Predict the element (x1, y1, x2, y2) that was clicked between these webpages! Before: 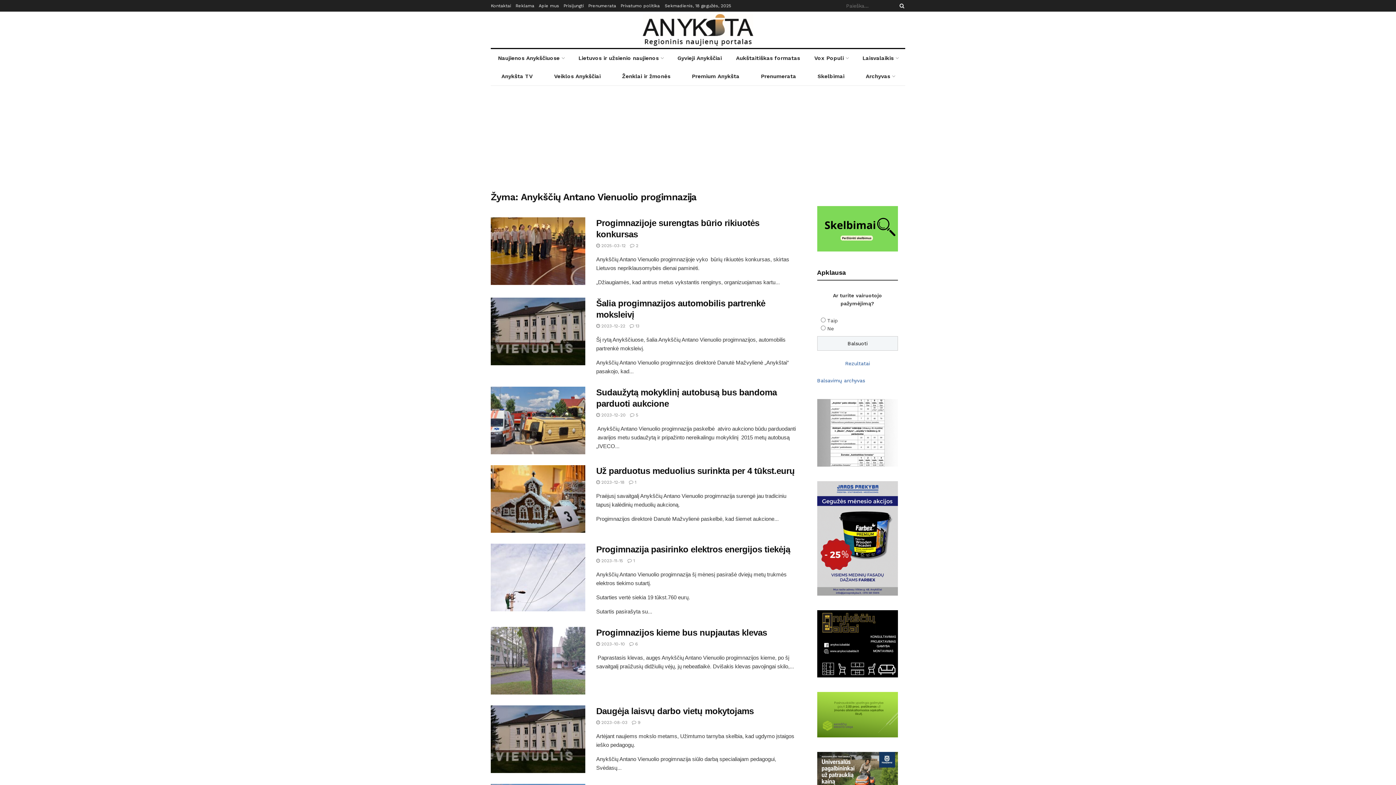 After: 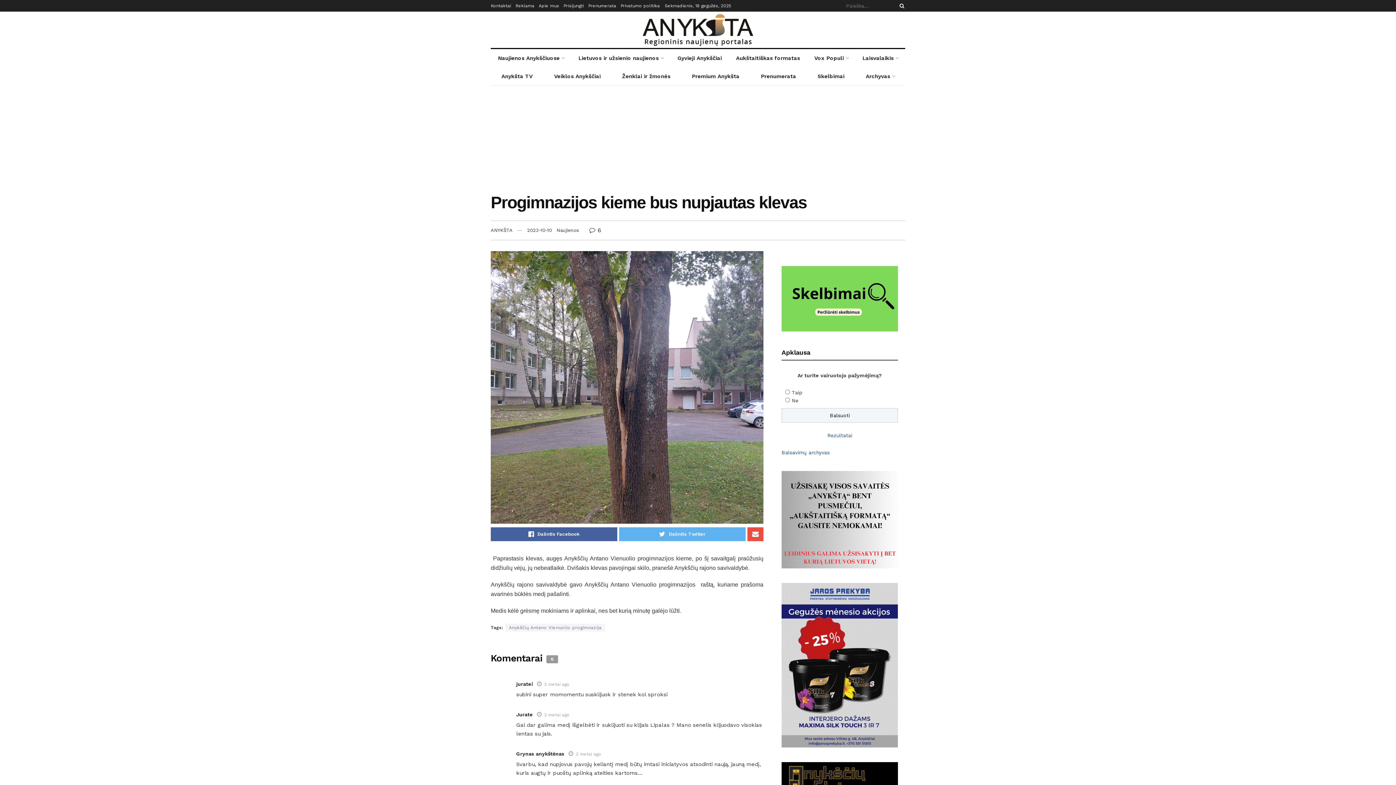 Action: bbox: (490, 627, 585, 694)